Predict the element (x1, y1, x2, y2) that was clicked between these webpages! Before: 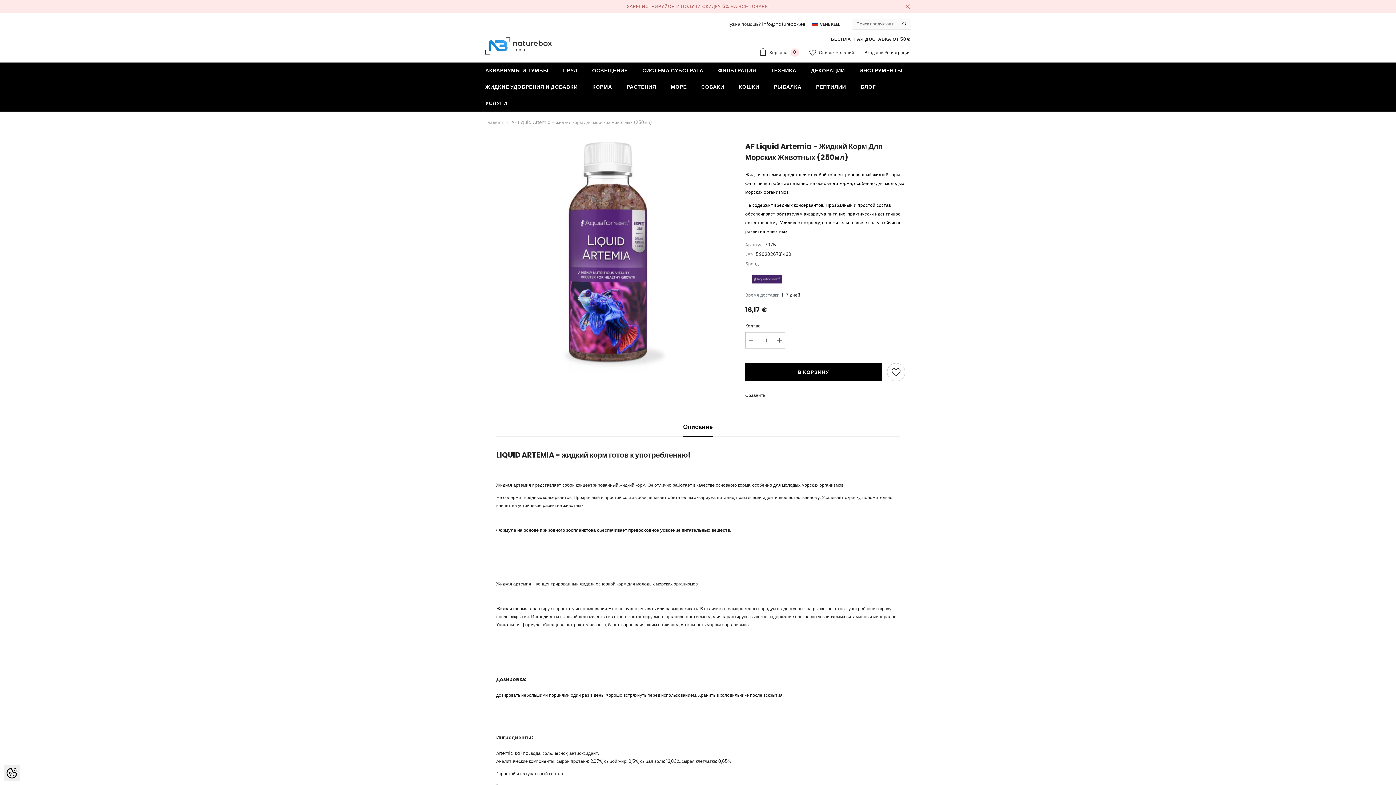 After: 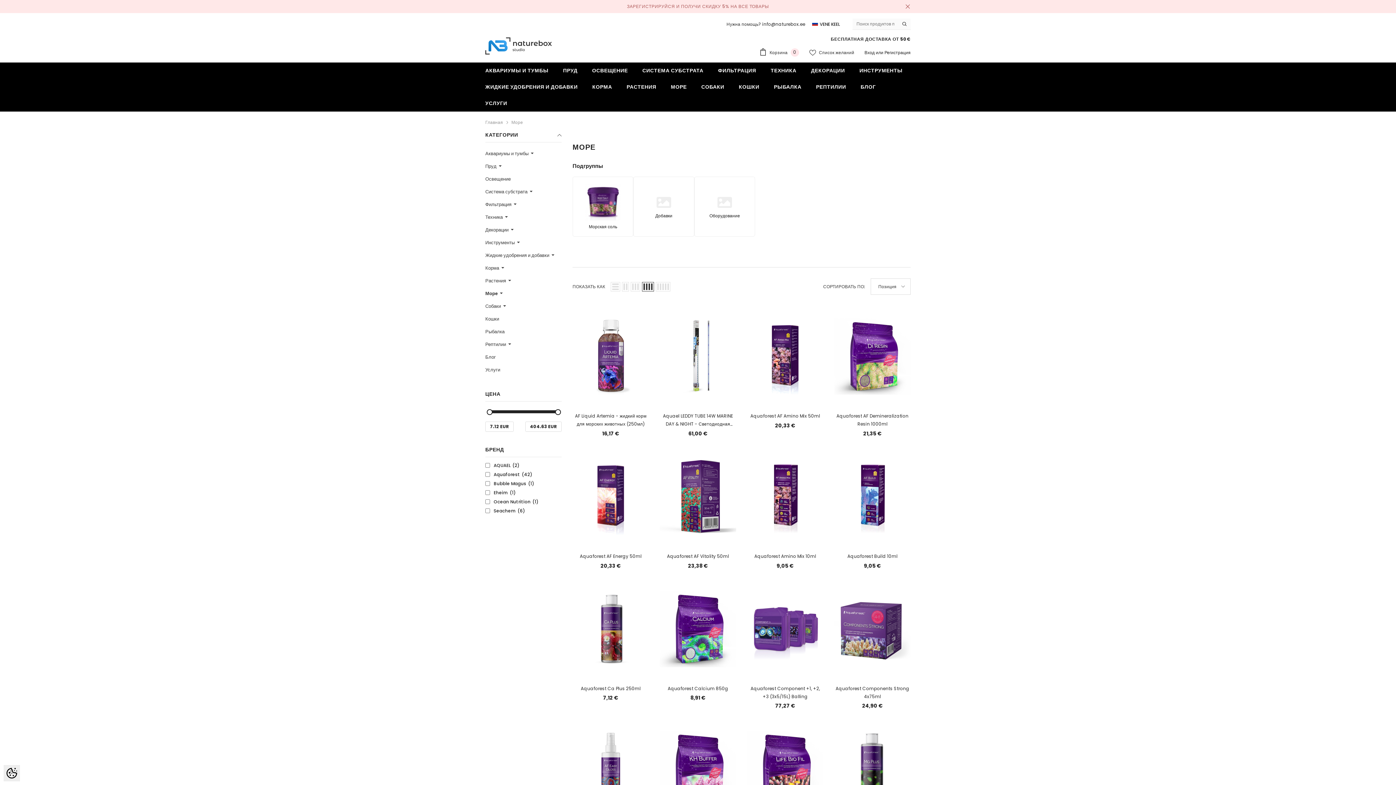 Action: bbox: (663, 79, 694, 95) label: МОРЕ